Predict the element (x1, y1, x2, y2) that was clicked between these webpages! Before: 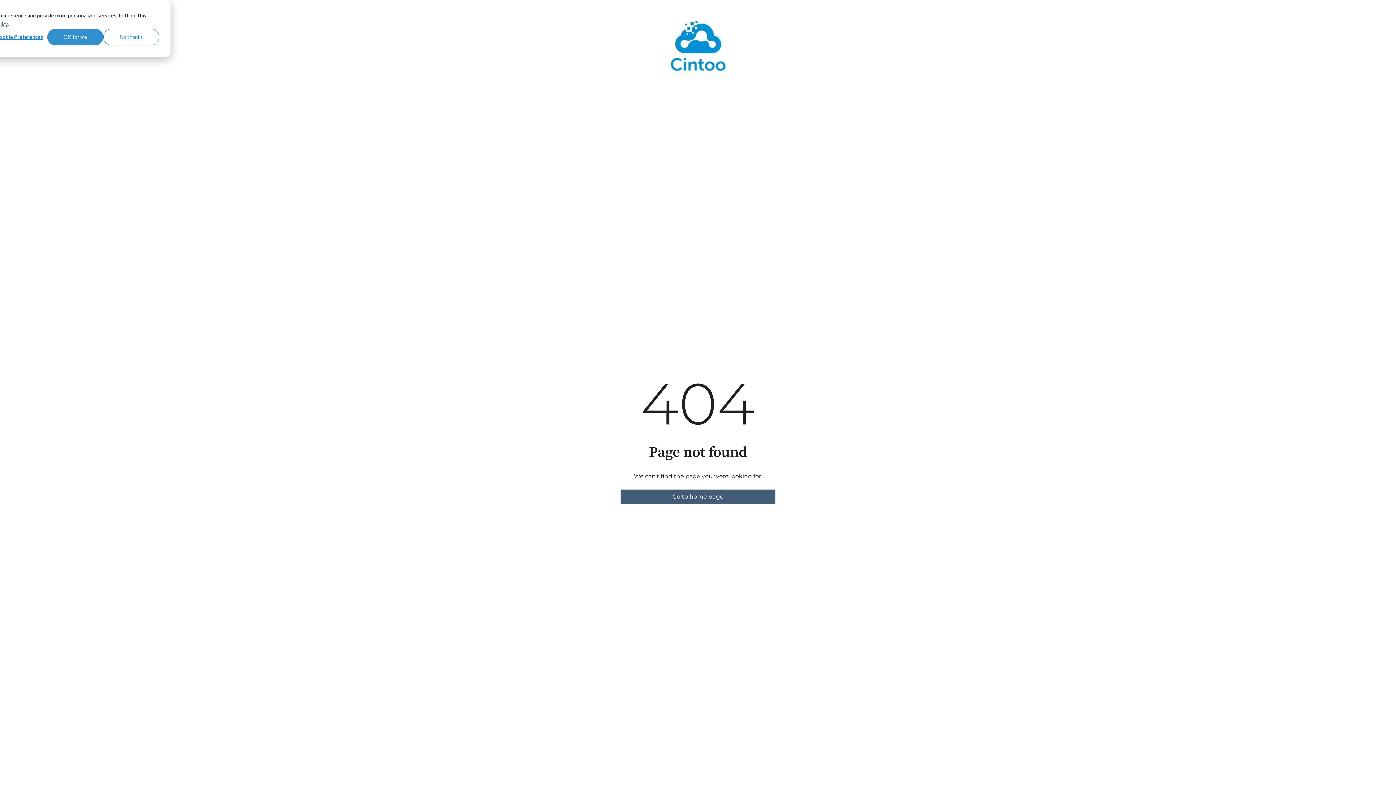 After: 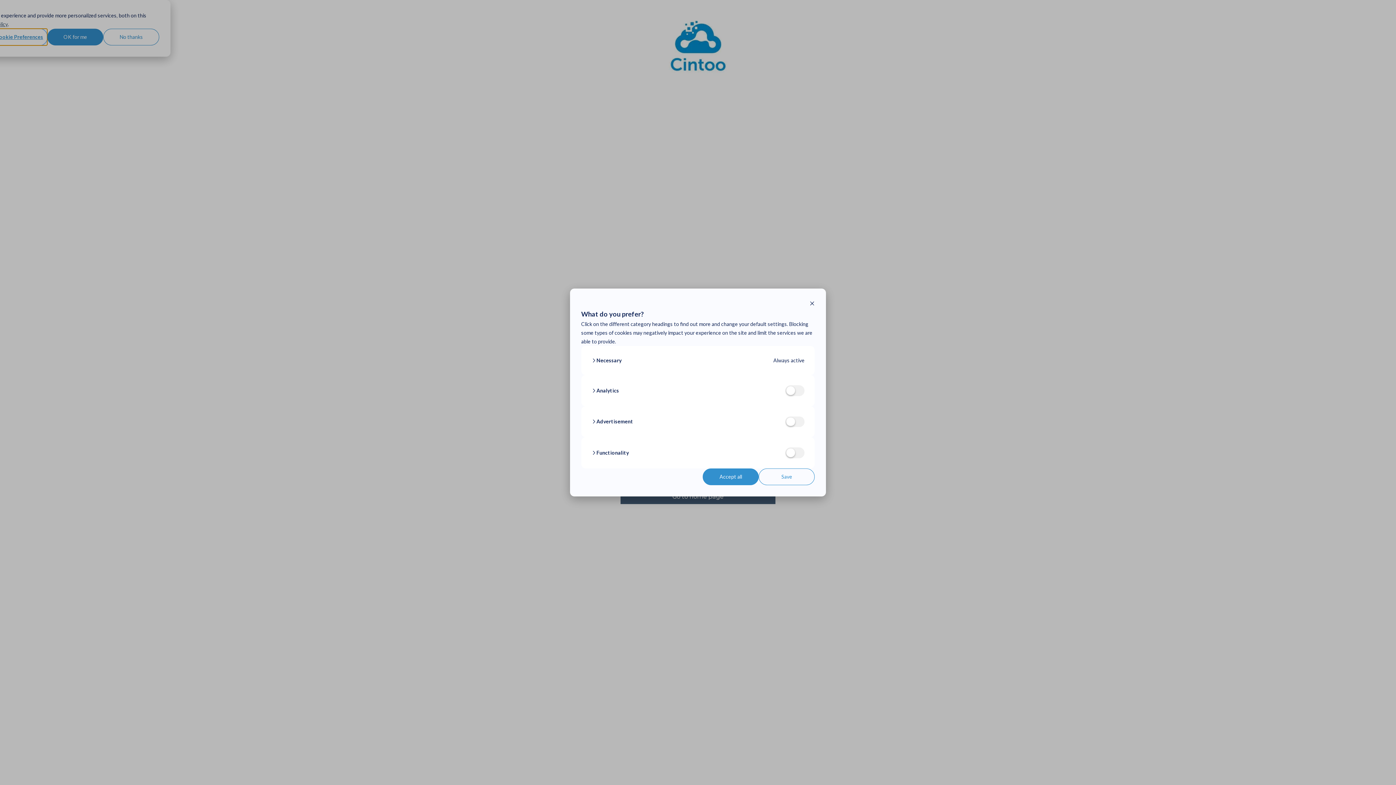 Action: label: Cookie Preferences bbox: (-8, 28, 47, 45)